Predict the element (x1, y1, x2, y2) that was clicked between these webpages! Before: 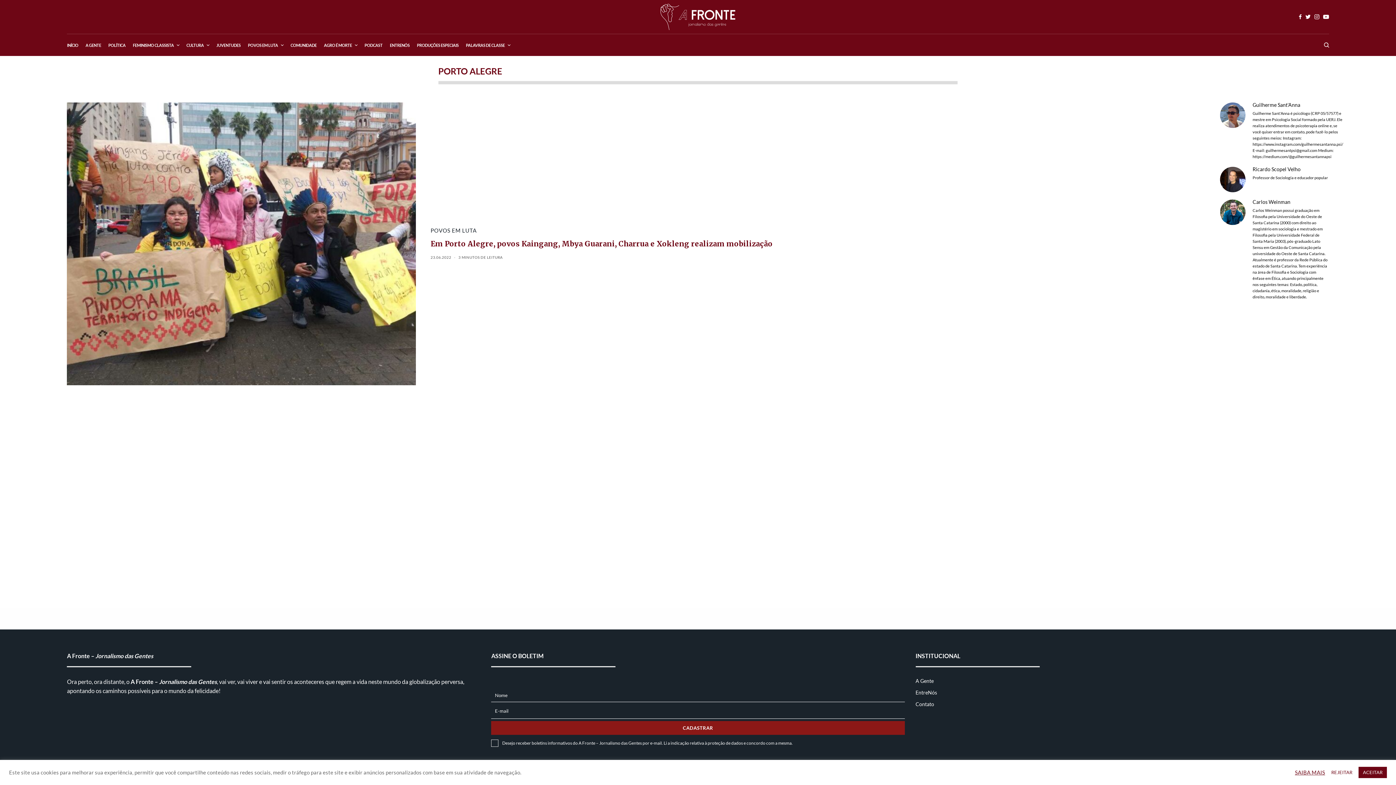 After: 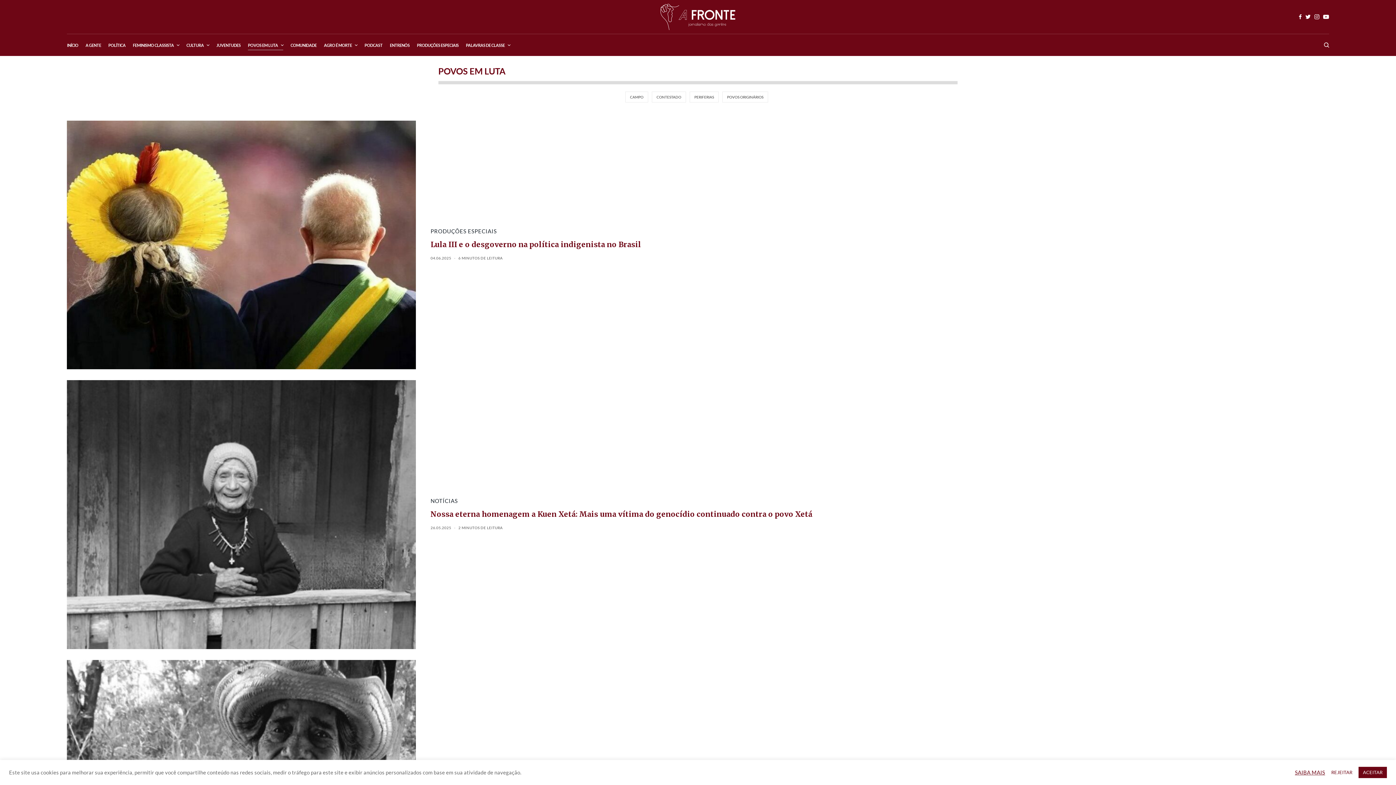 Action: bbox: (248, 34, 283, 56) label: POVOS EM LUTA